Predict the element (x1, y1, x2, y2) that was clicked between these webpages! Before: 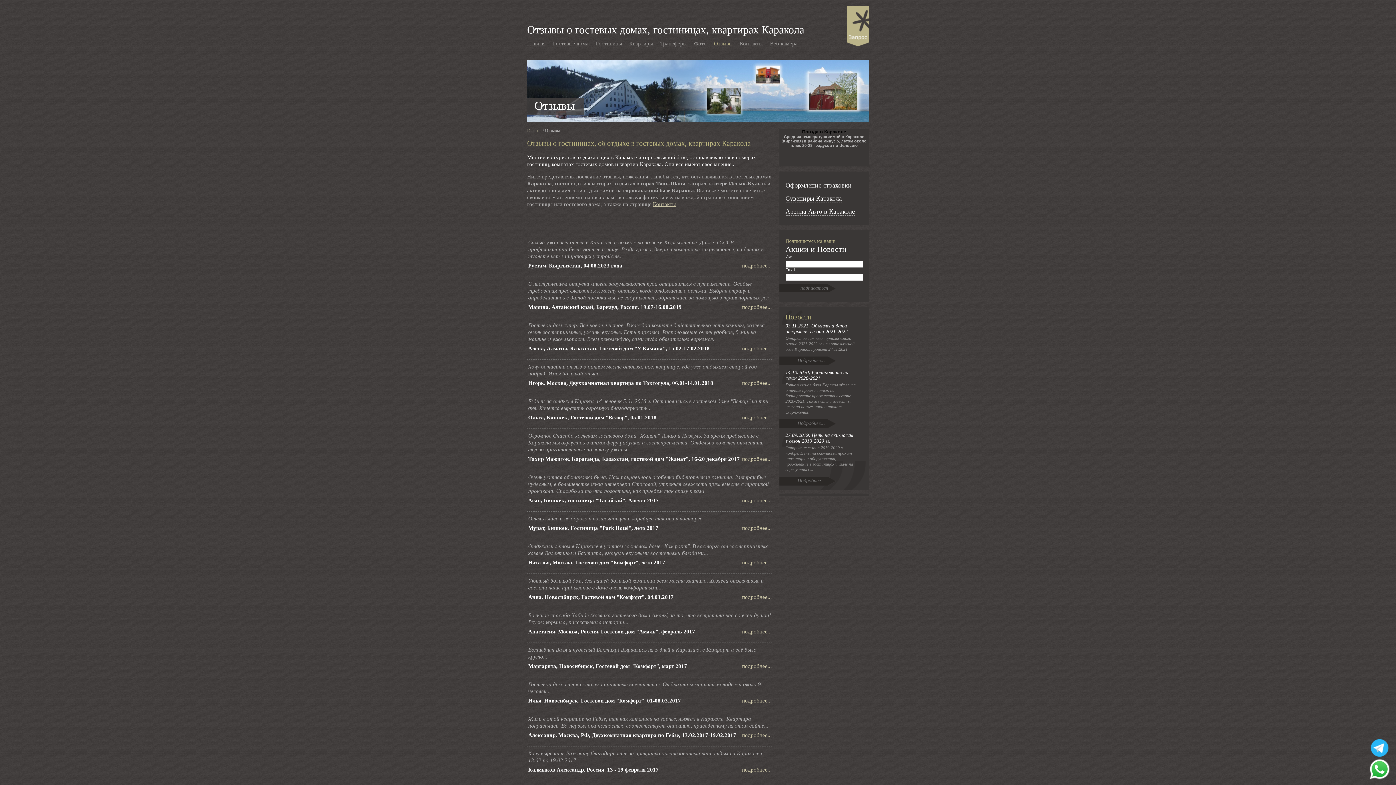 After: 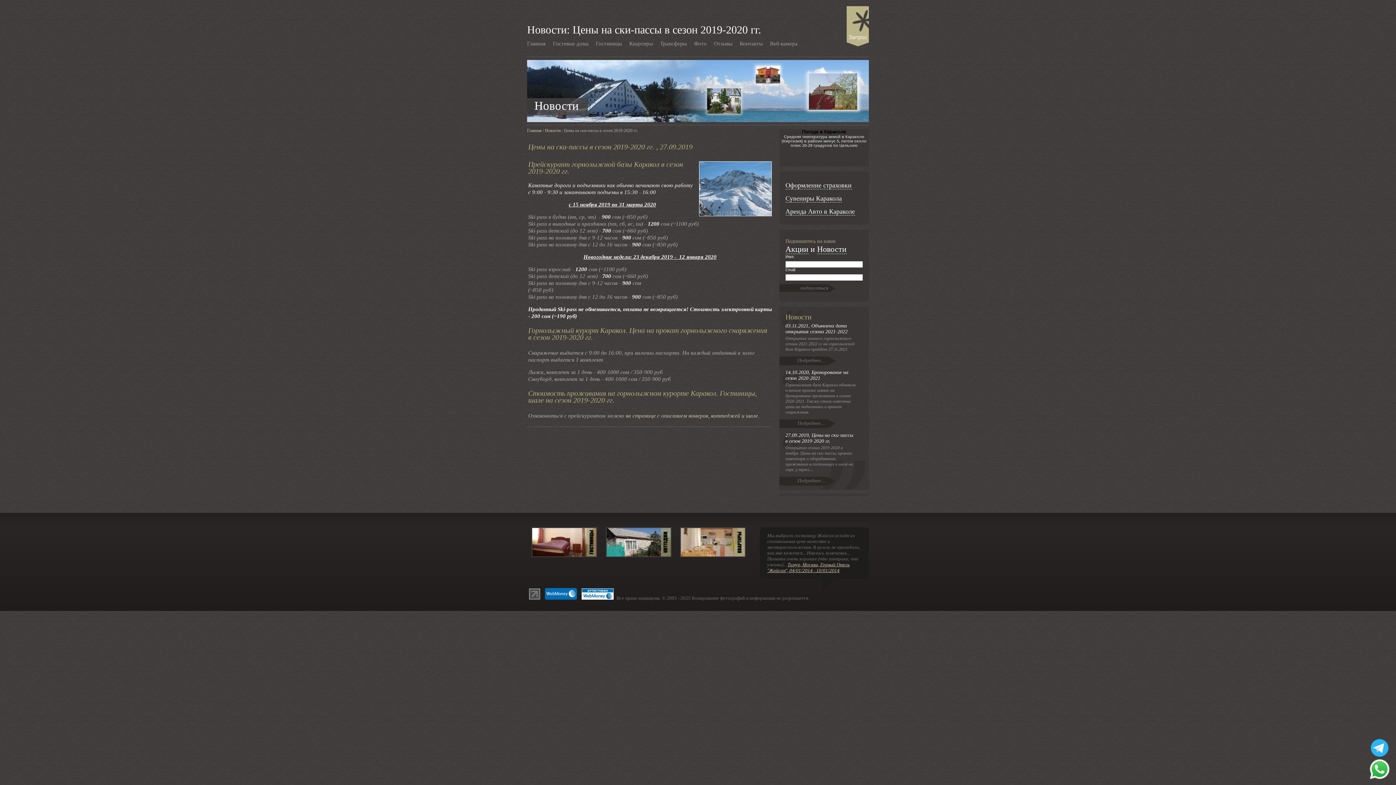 Action: label: Подробнее... bbox: (779, 477, 836, 485)